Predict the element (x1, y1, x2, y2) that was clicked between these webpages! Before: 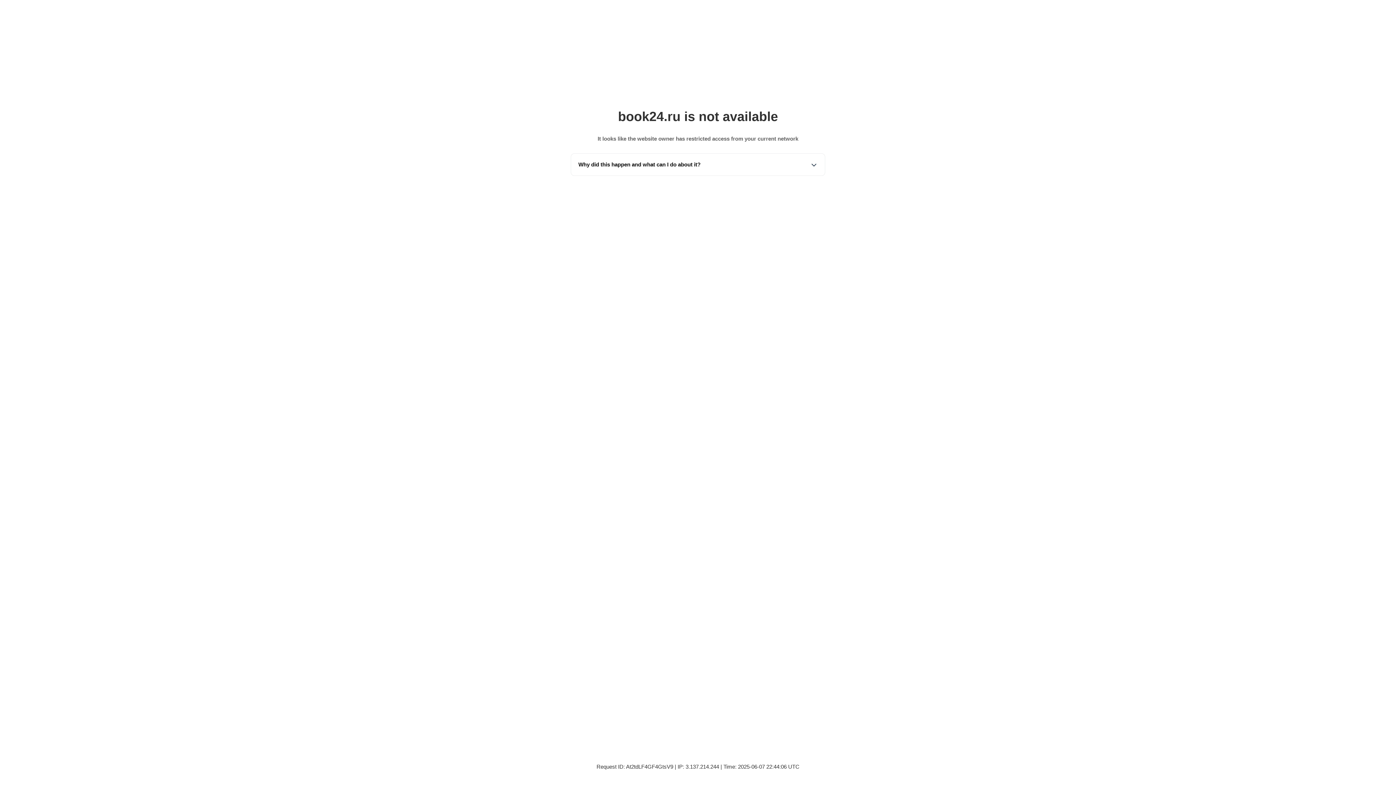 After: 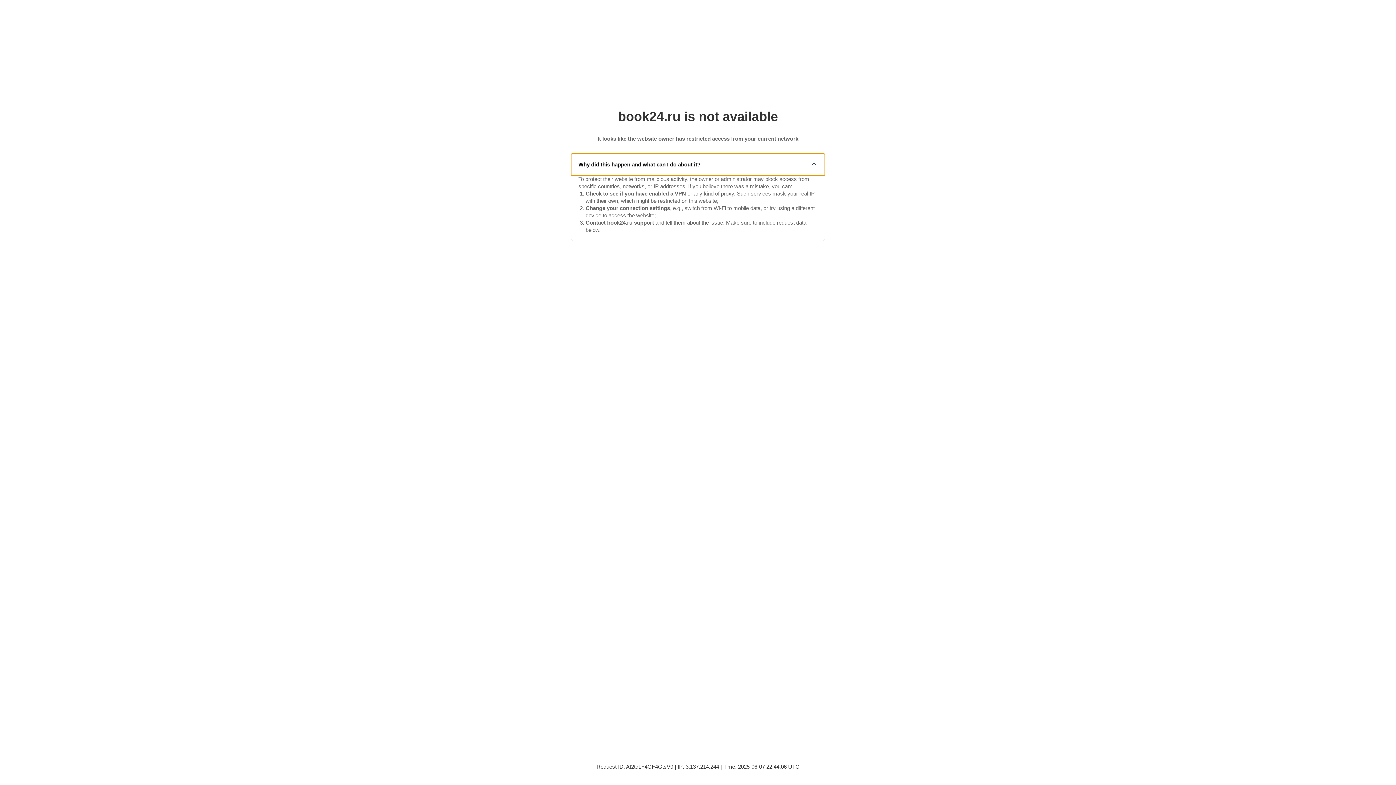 Action: bbox: (571, 153, 825, 175) label: Why did this happen and what can I do about it?